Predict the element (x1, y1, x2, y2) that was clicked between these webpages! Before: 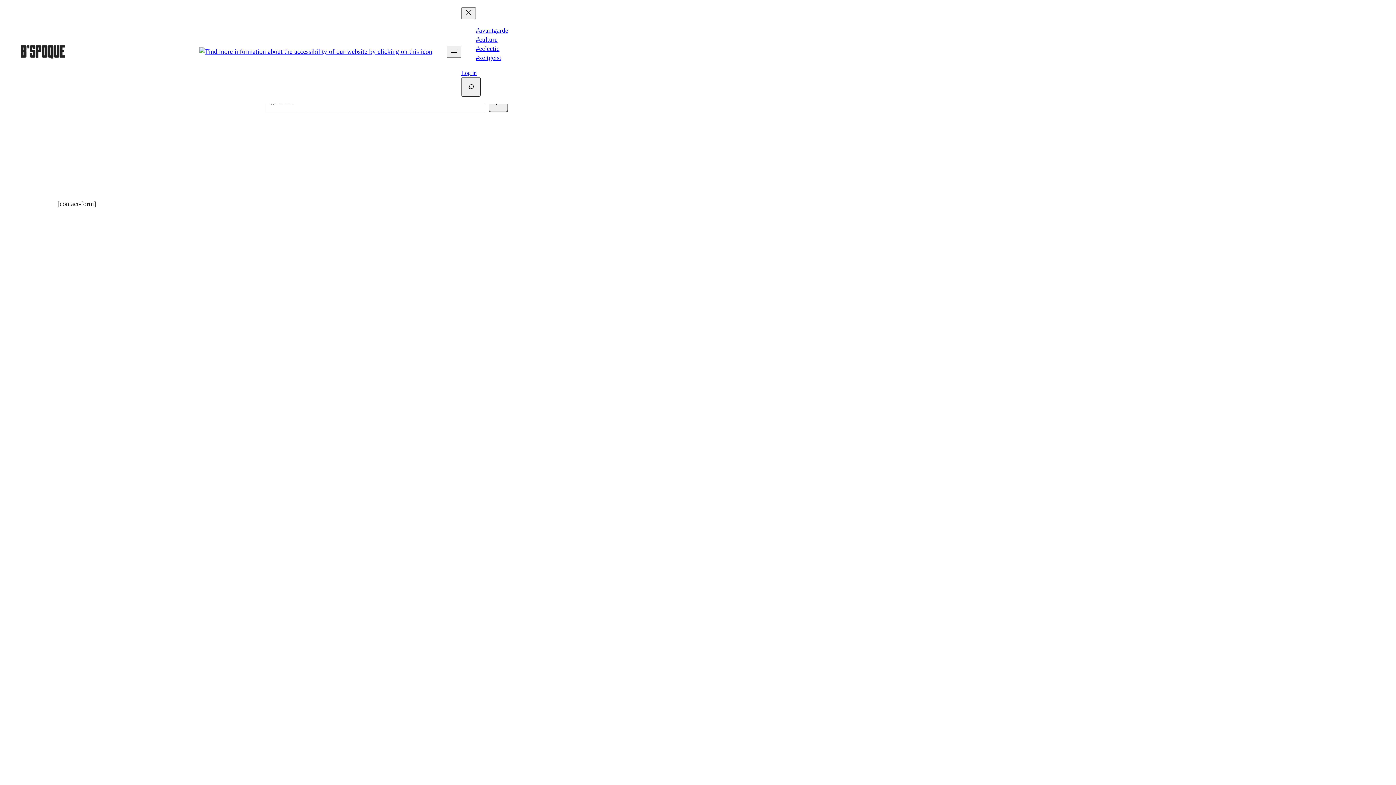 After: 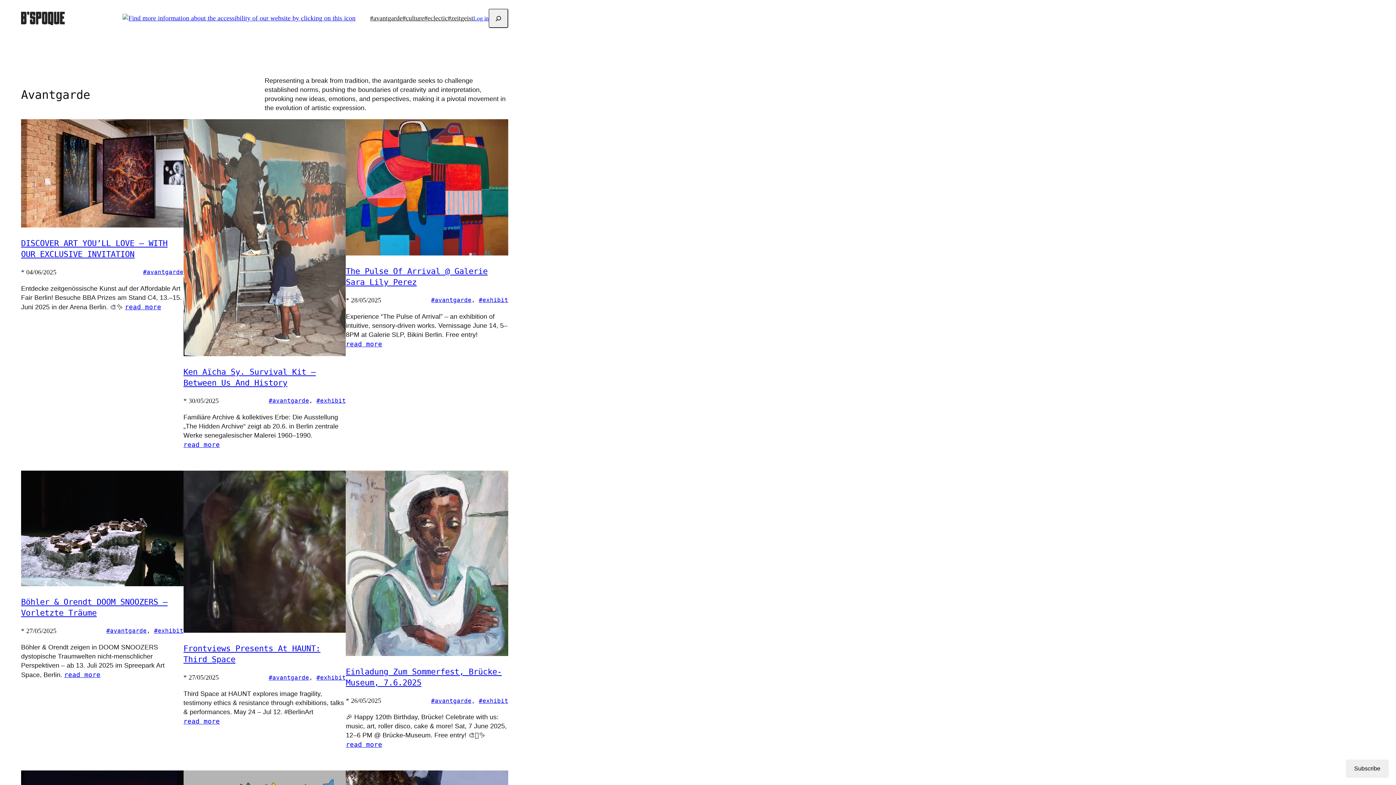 Action: bbox: (475, 26, 508, 34) label: #avantgarde